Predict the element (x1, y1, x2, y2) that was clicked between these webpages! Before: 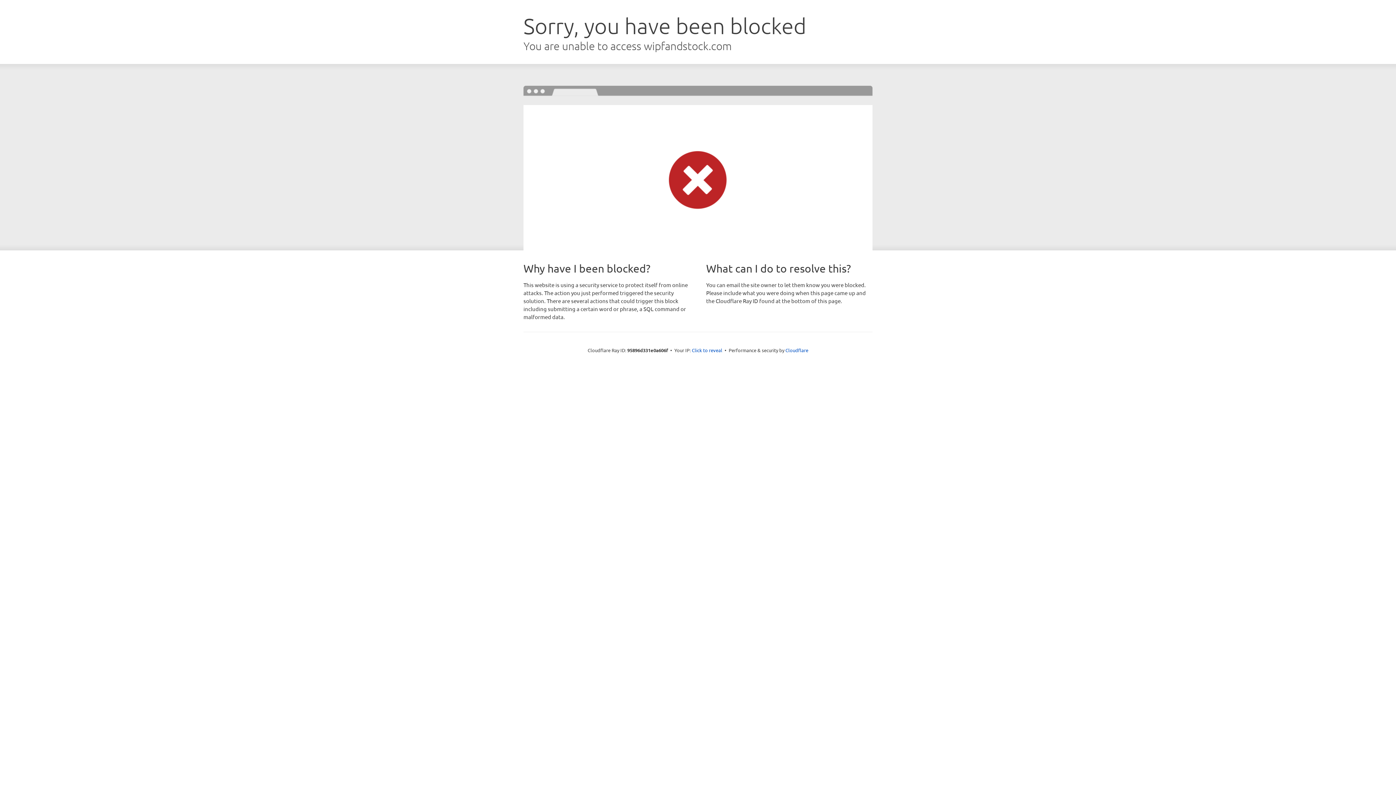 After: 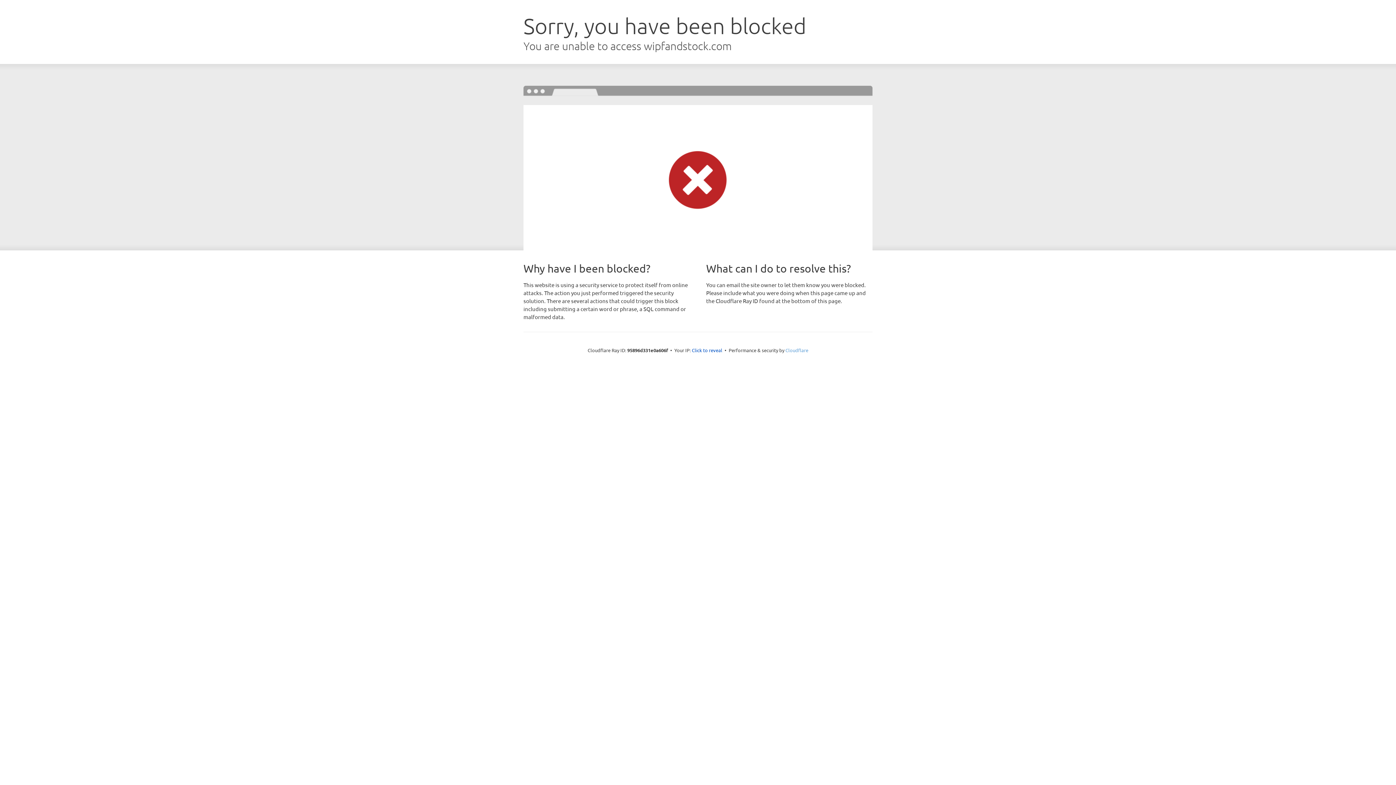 Action: bbox: (785, 347, 808, 353) label: Cloudflare